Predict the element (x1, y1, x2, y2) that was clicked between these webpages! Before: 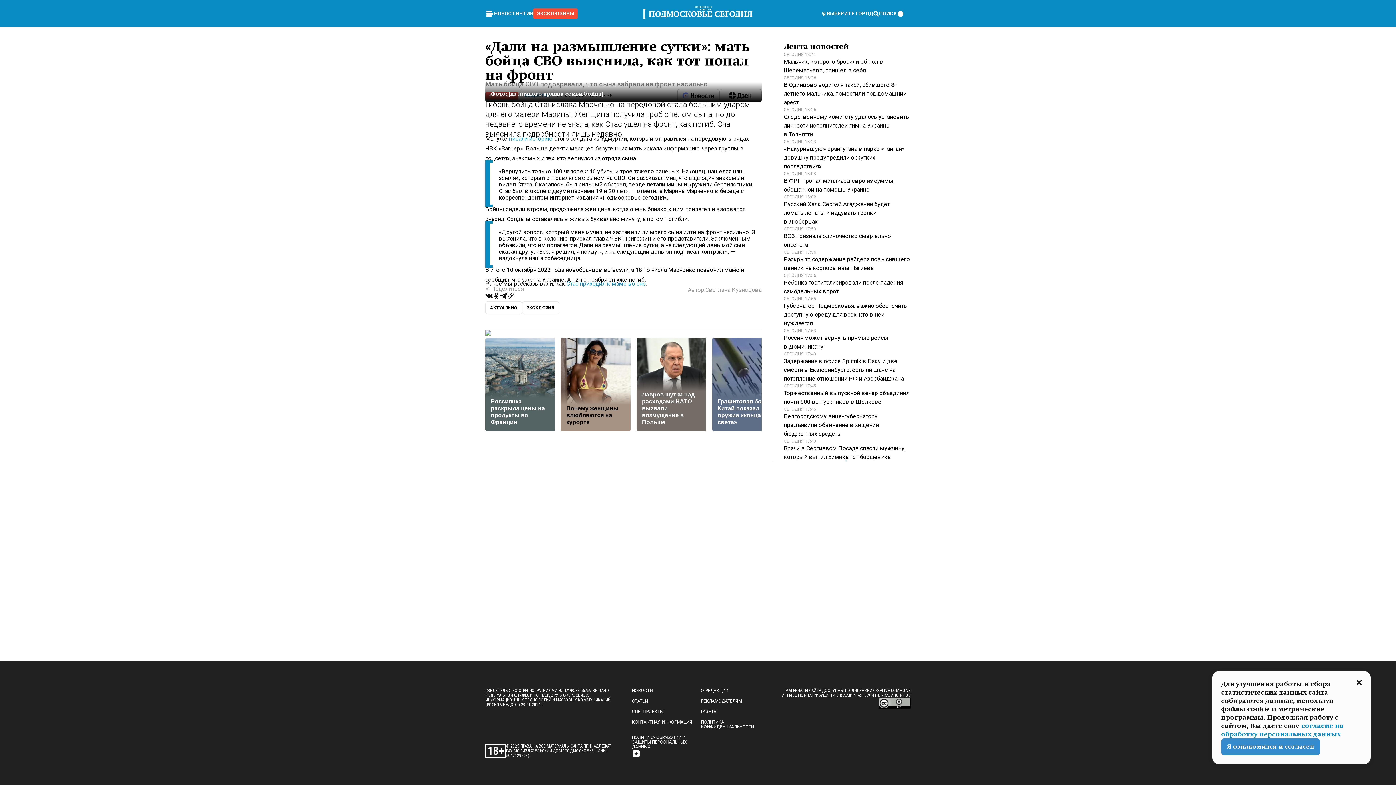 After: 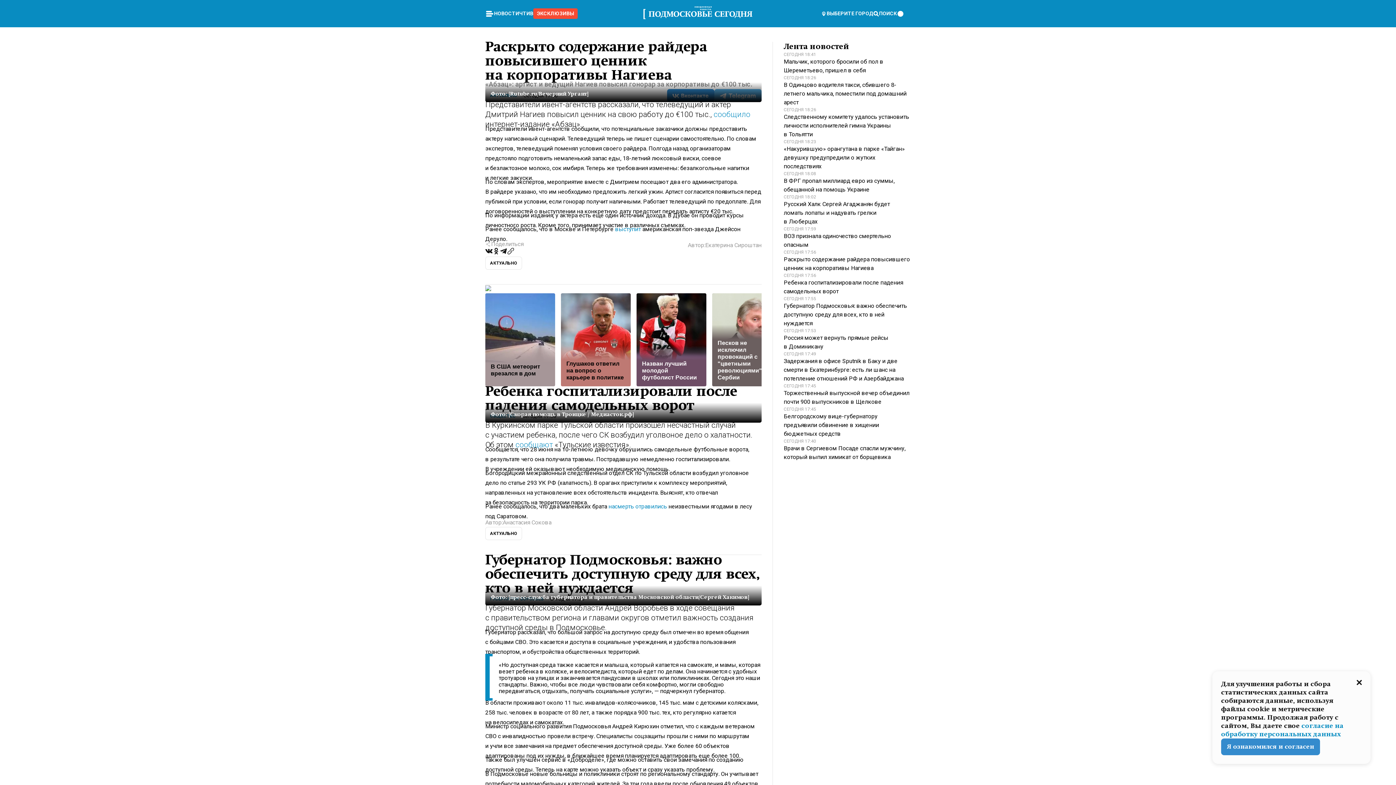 Action: label: СЕГОДНЯ 17:56

Раскрыто содержание райдера повысившего ценник на корпоративы Нагиева bbox: (784, 249, 910, 272)